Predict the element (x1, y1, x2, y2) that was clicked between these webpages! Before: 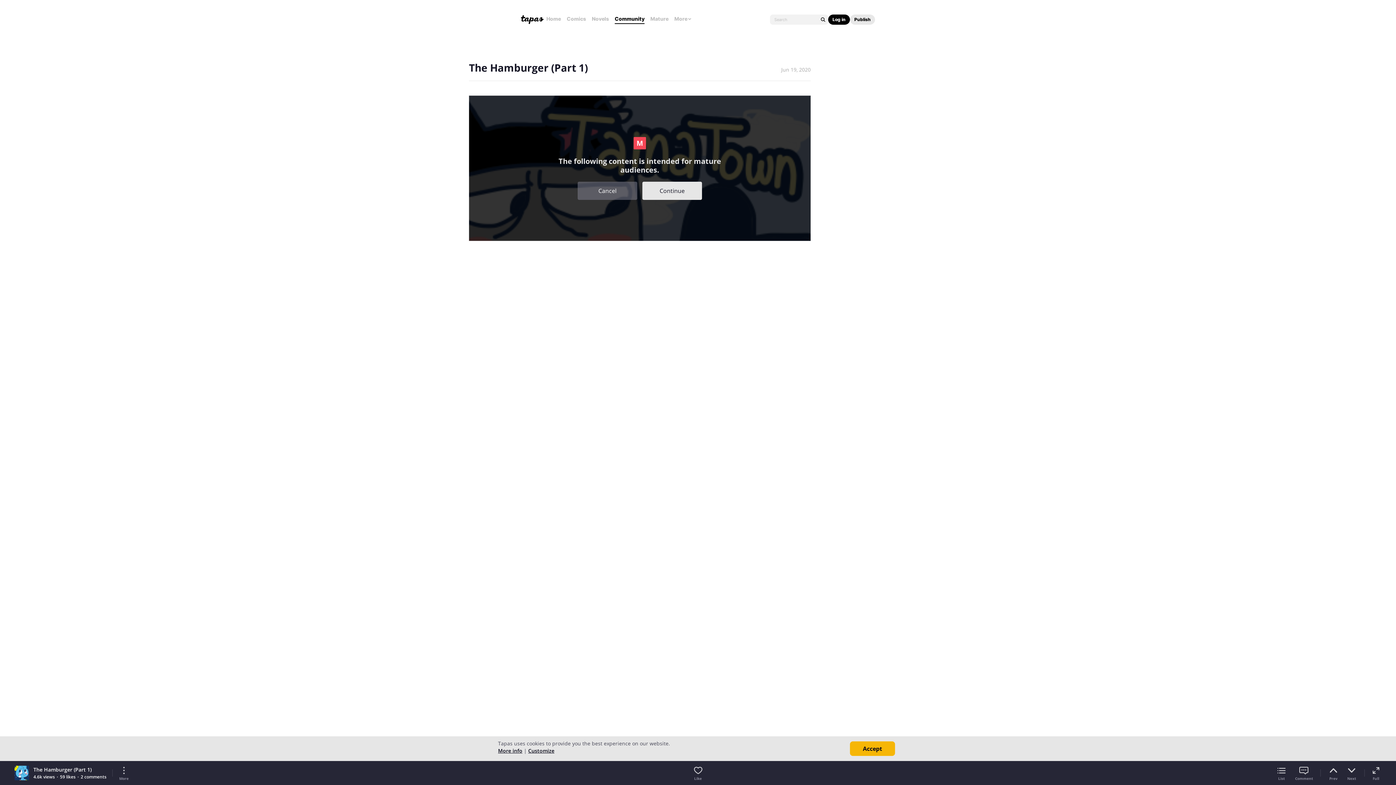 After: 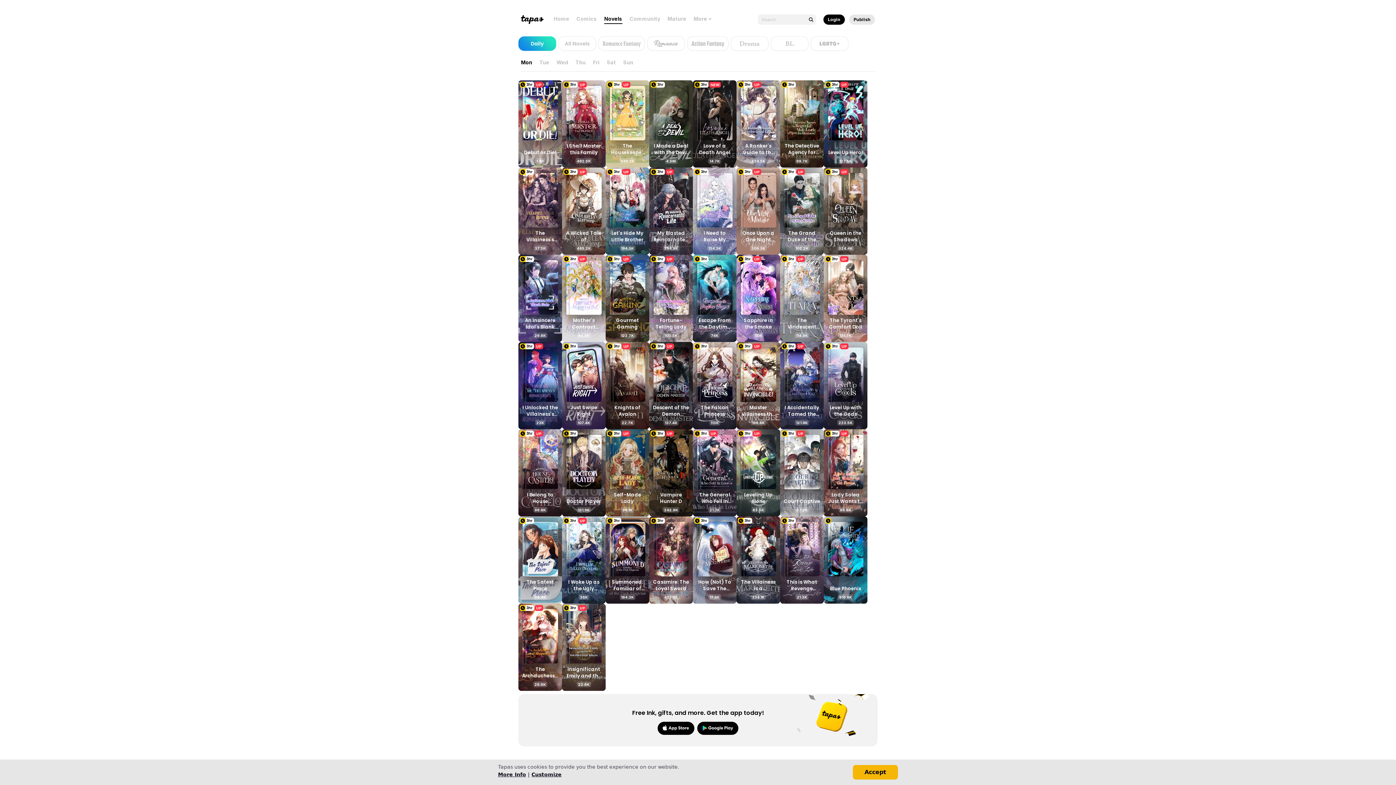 Action: label: Novels bbox: (592, 15, 609, 22)